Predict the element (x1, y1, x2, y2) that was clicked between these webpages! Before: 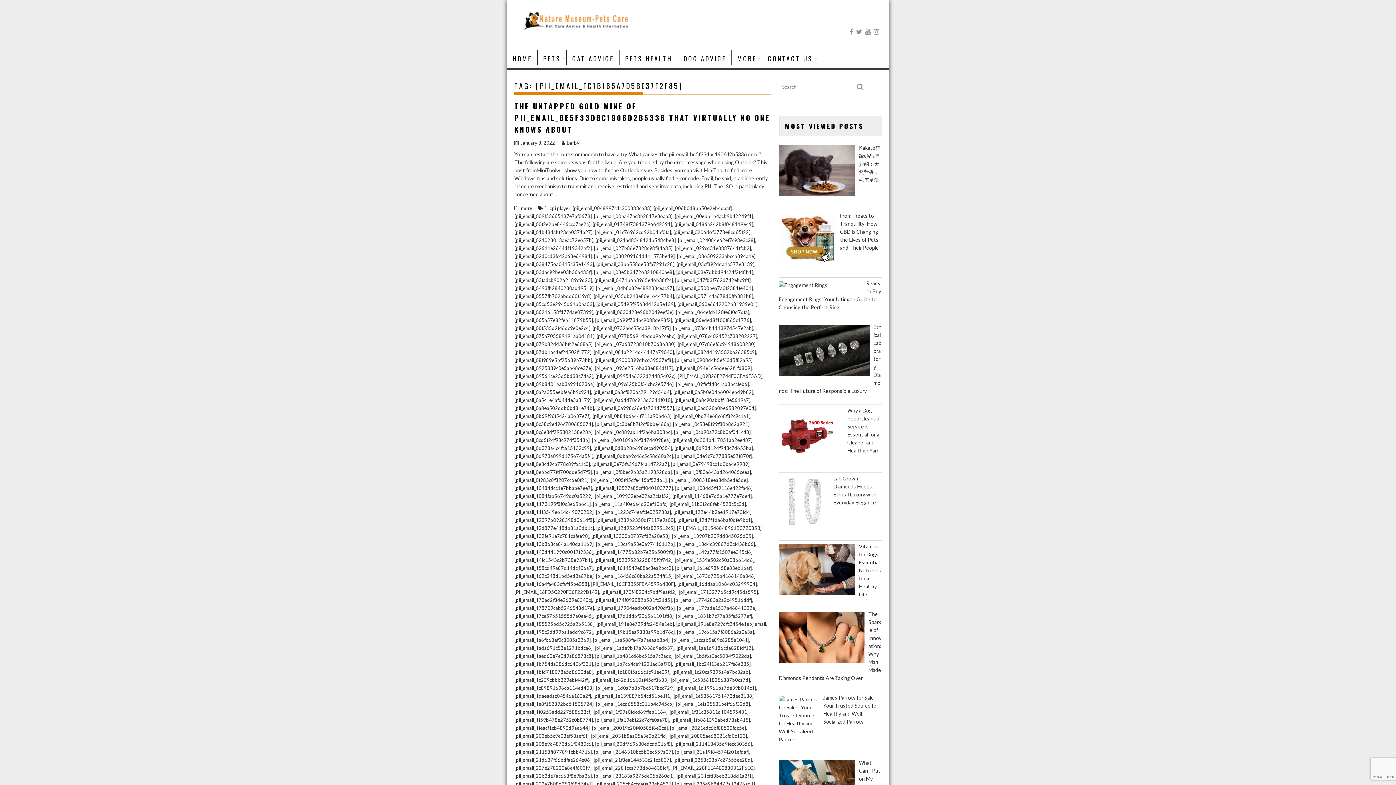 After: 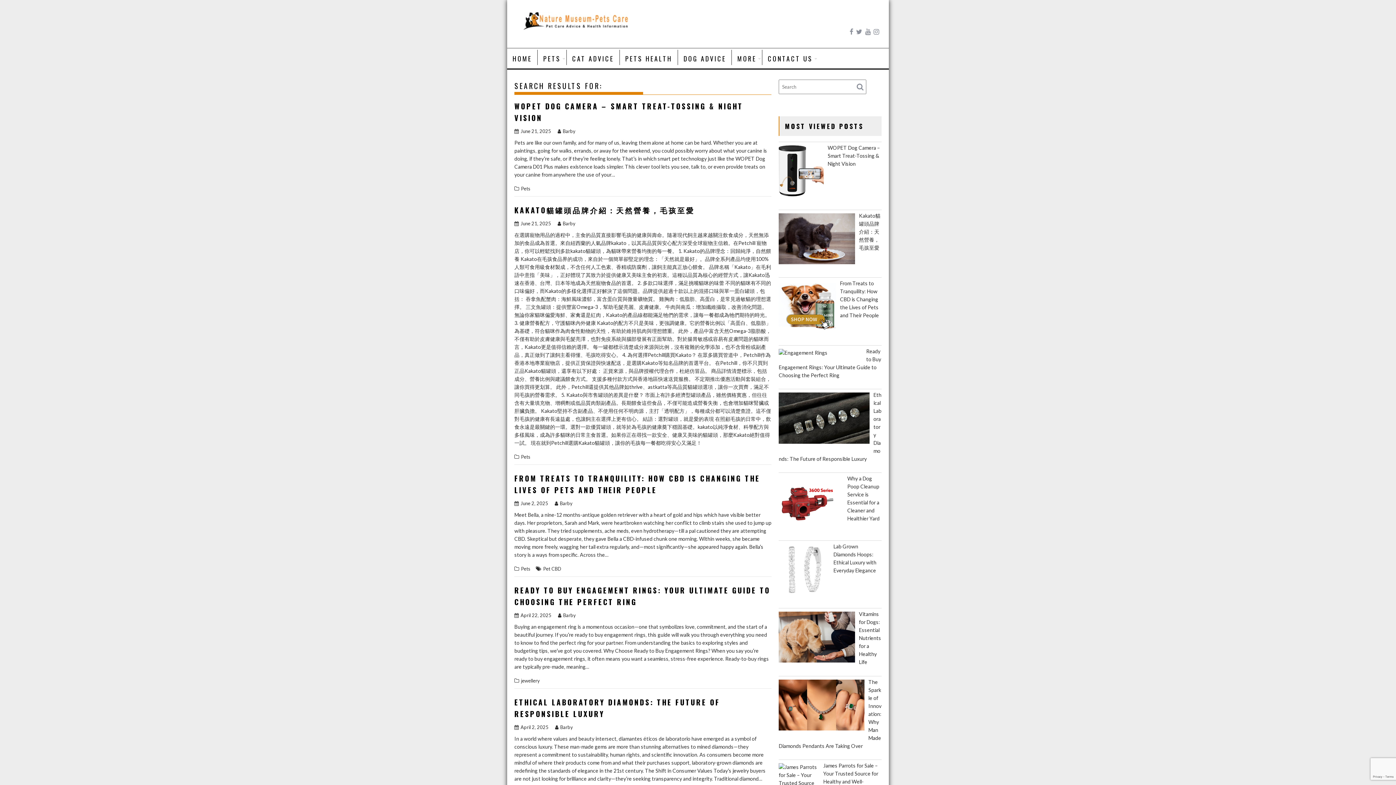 Action: bbox: (854, 82, 863, 91)